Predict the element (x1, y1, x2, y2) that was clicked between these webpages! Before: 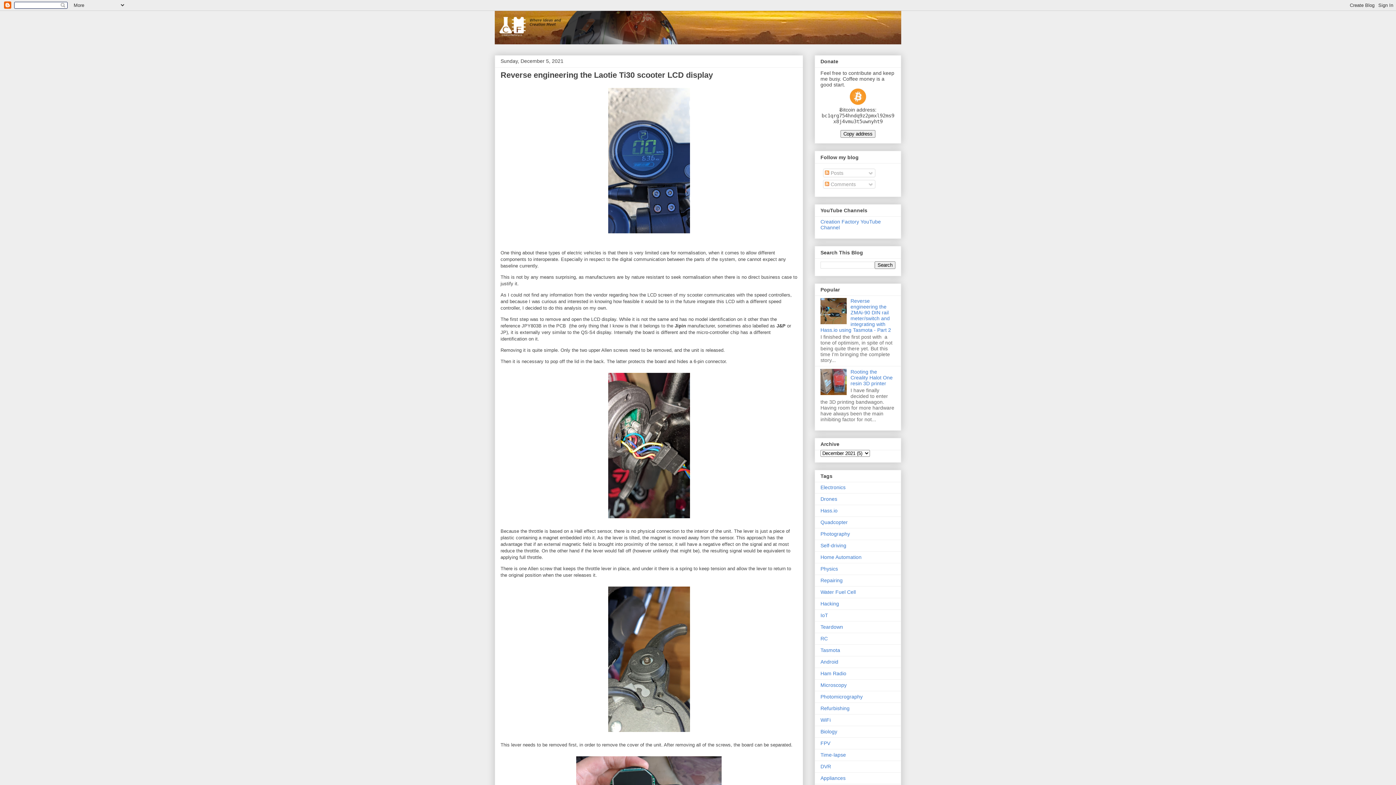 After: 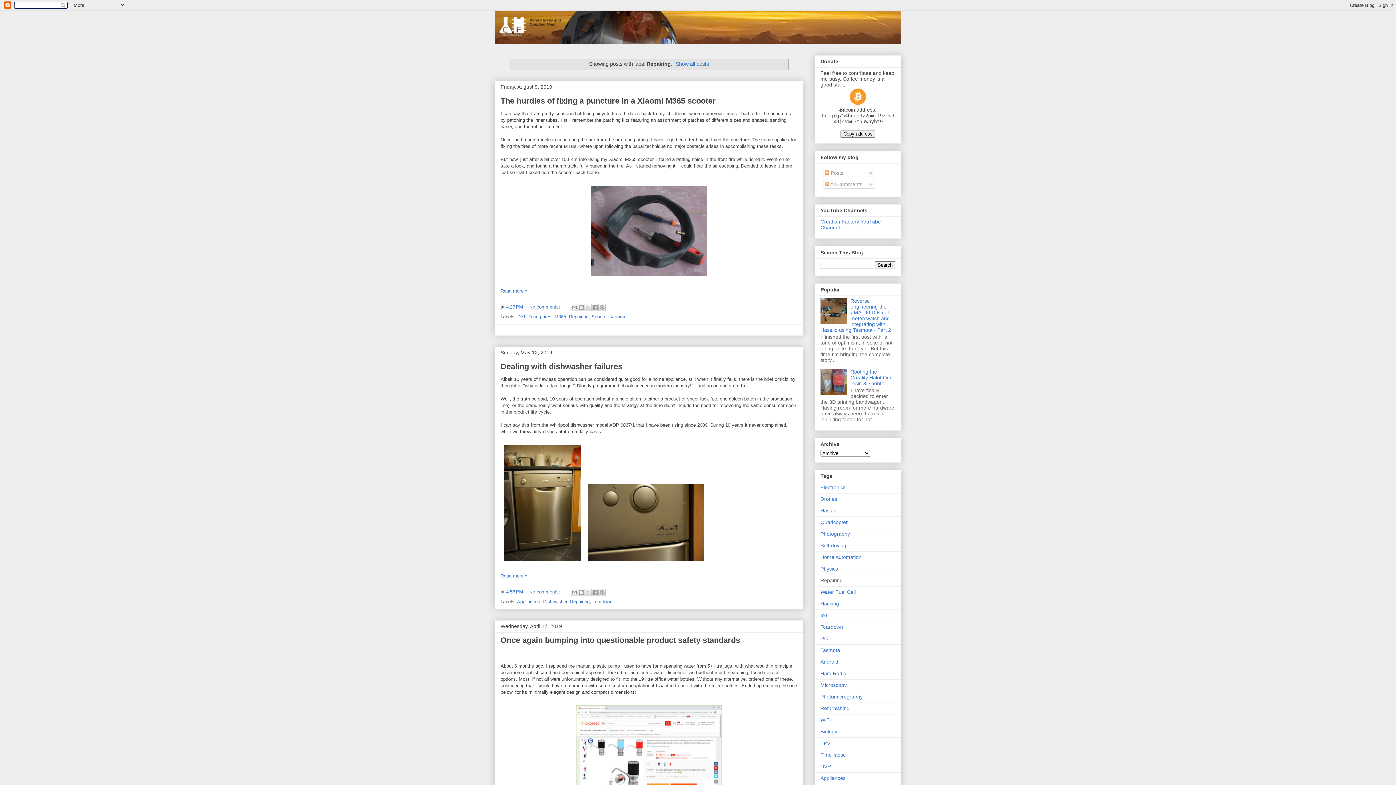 Action: bbox: (820, 577, 842, 583) label: Repairing